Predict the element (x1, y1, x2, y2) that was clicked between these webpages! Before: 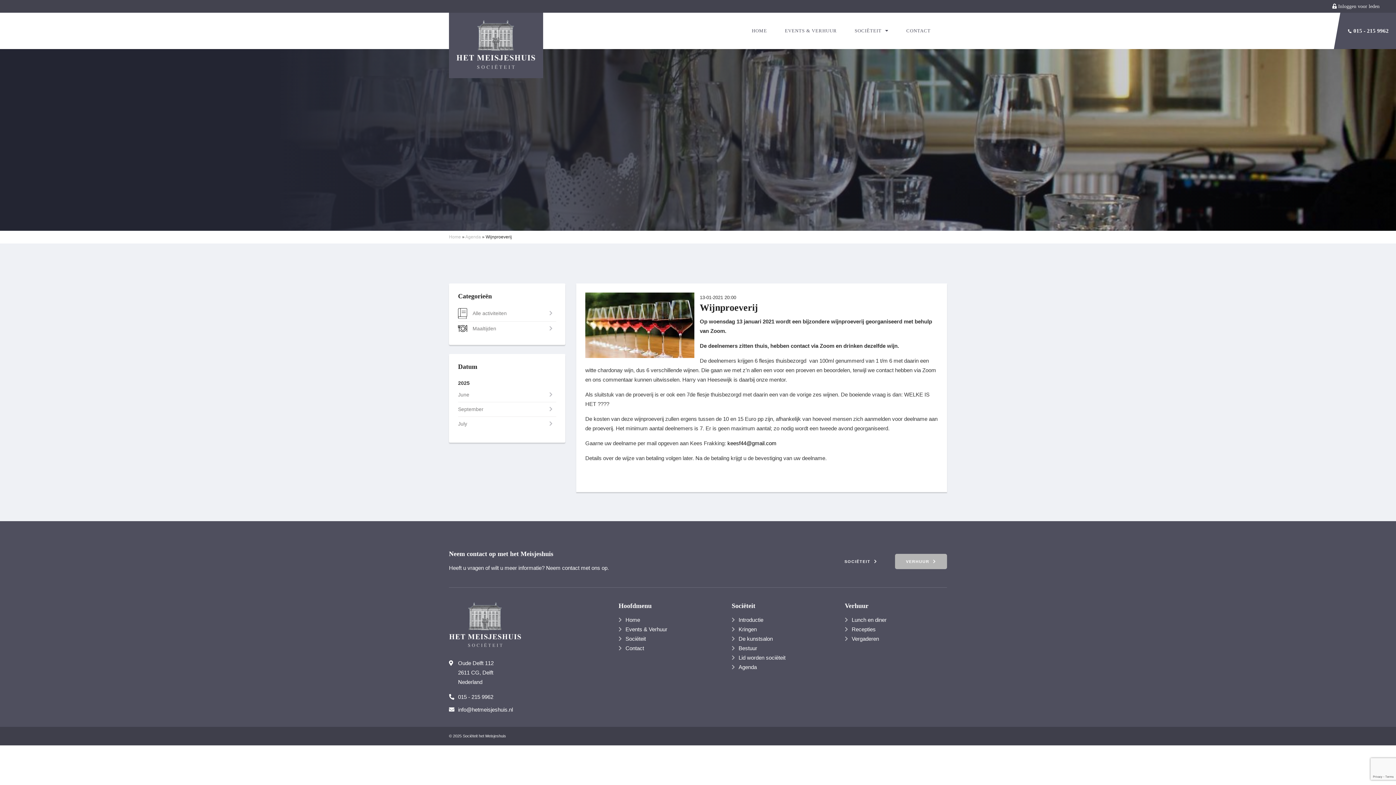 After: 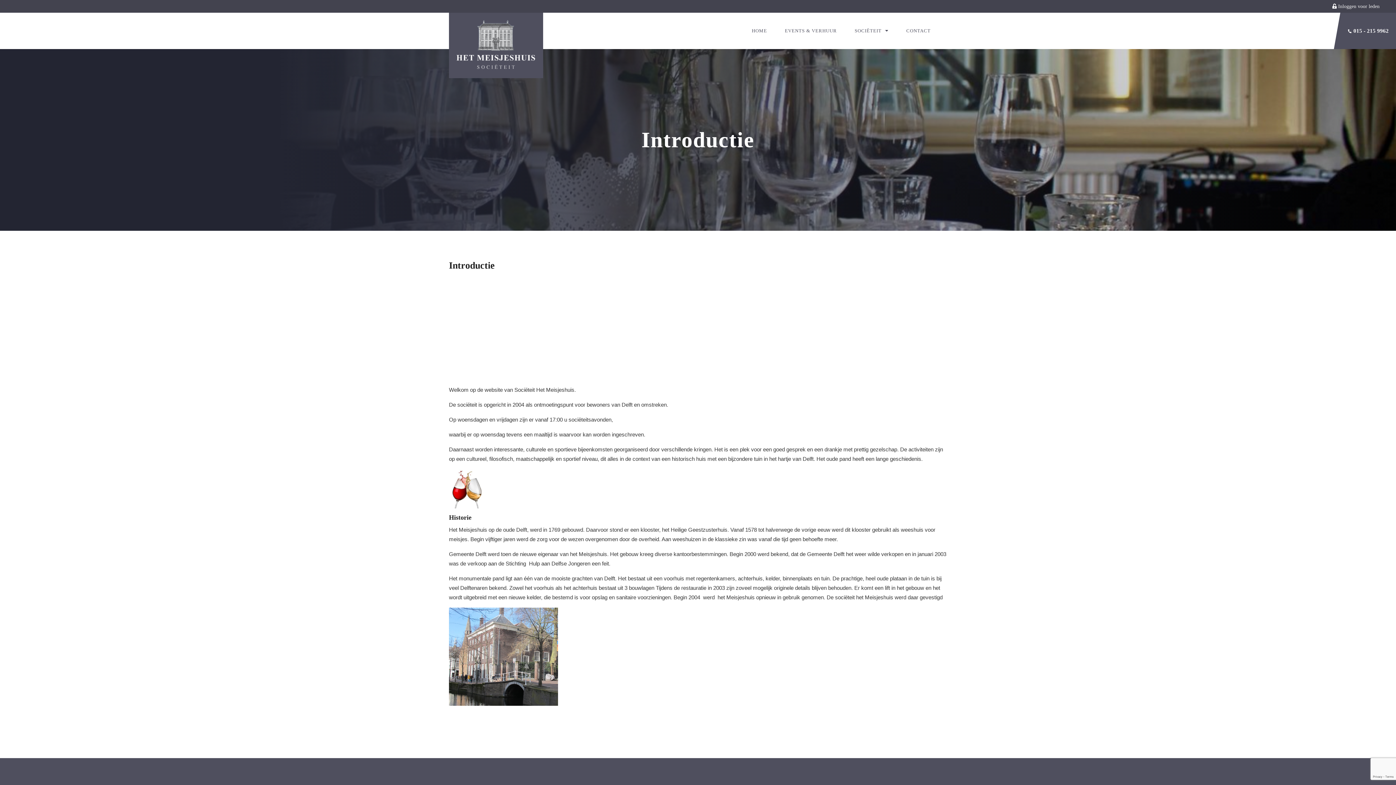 Action: label: Introductie bbox: (738, 617, 763, 623)